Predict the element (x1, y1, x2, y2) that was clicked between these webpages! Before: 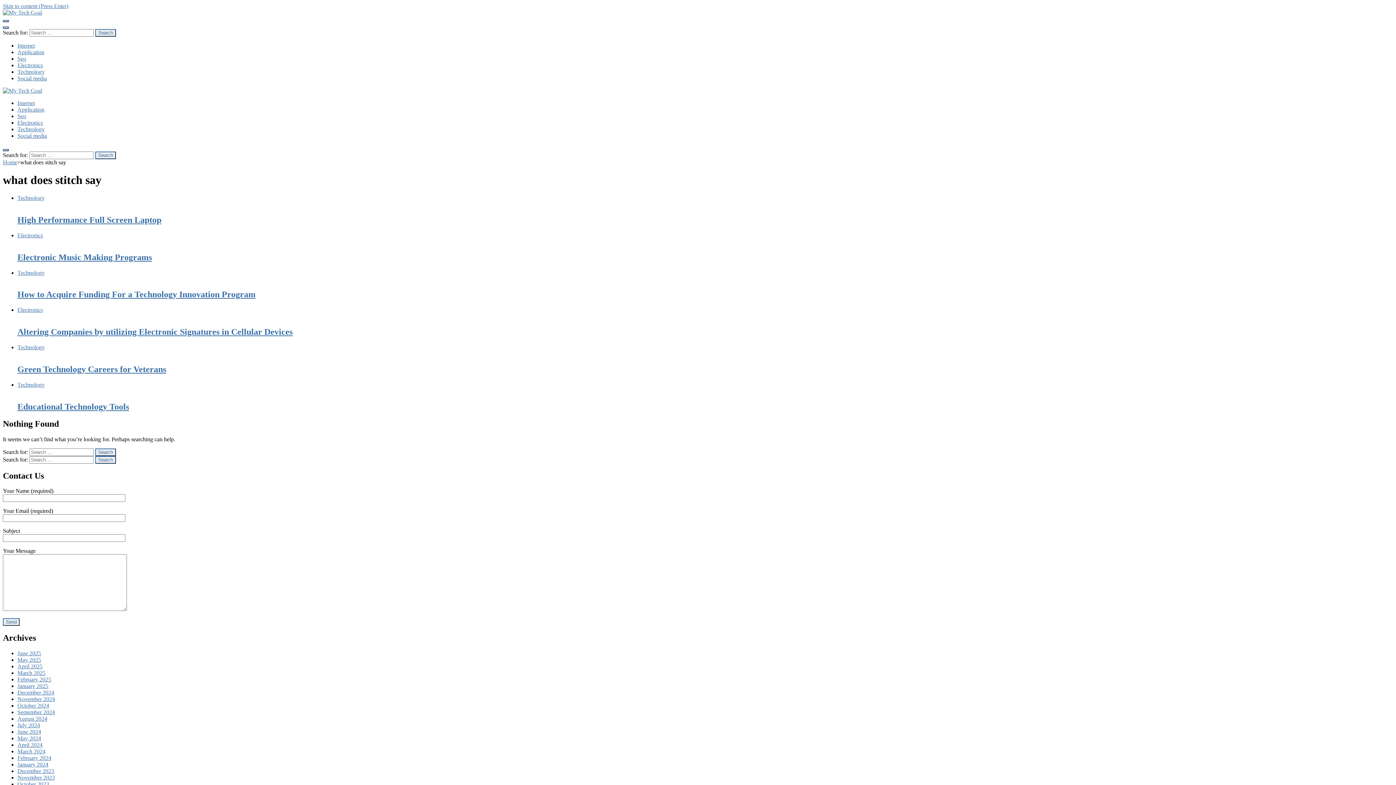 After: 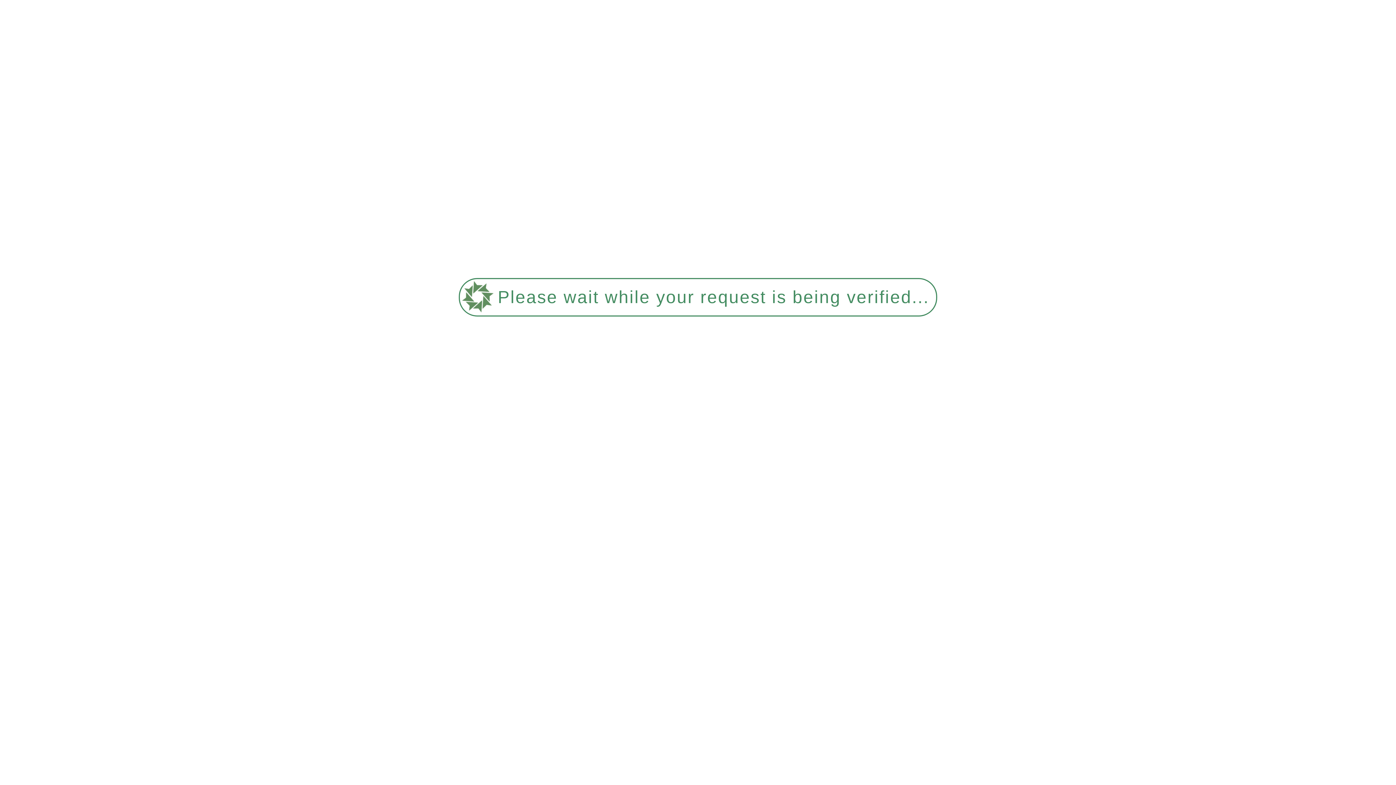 Action: bbox: (17, 703, 49, 709) label: October 2024